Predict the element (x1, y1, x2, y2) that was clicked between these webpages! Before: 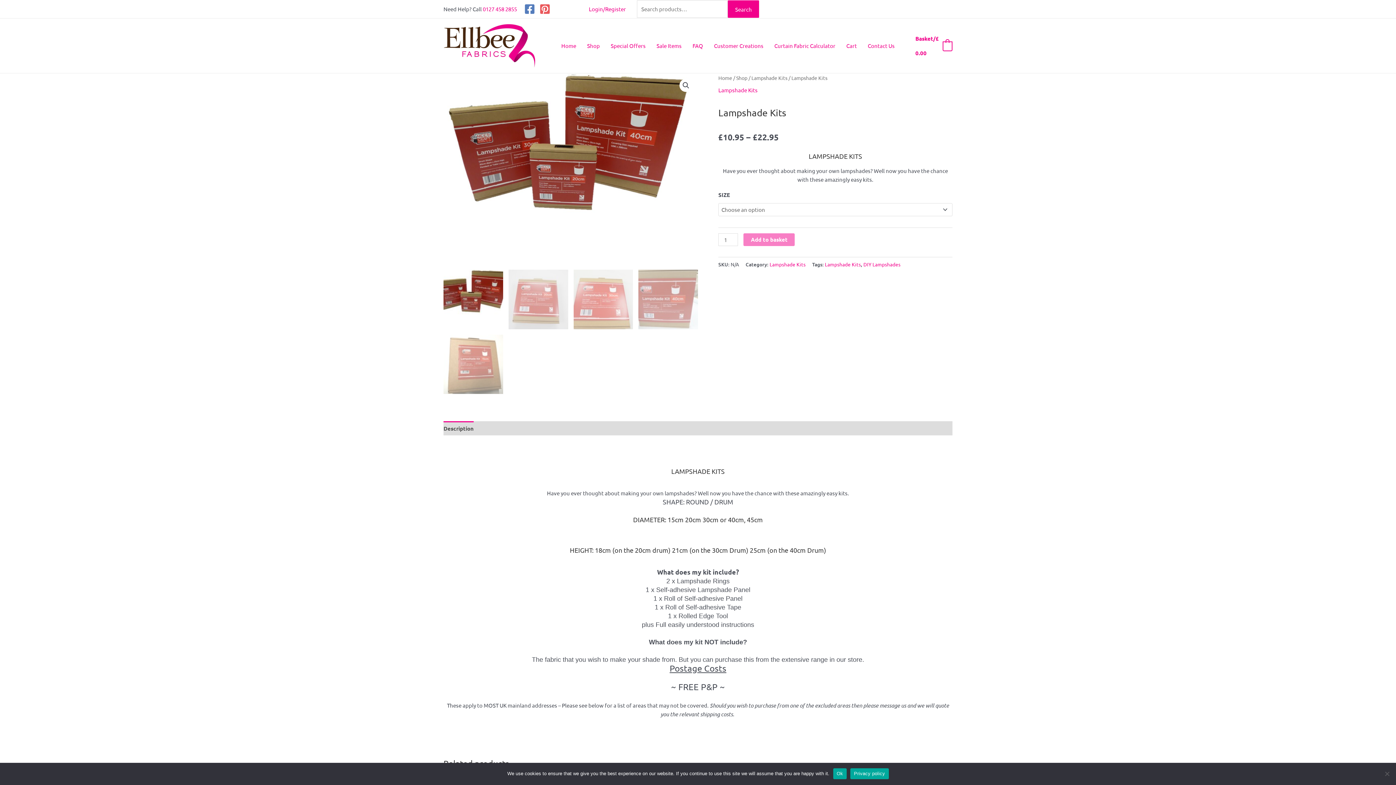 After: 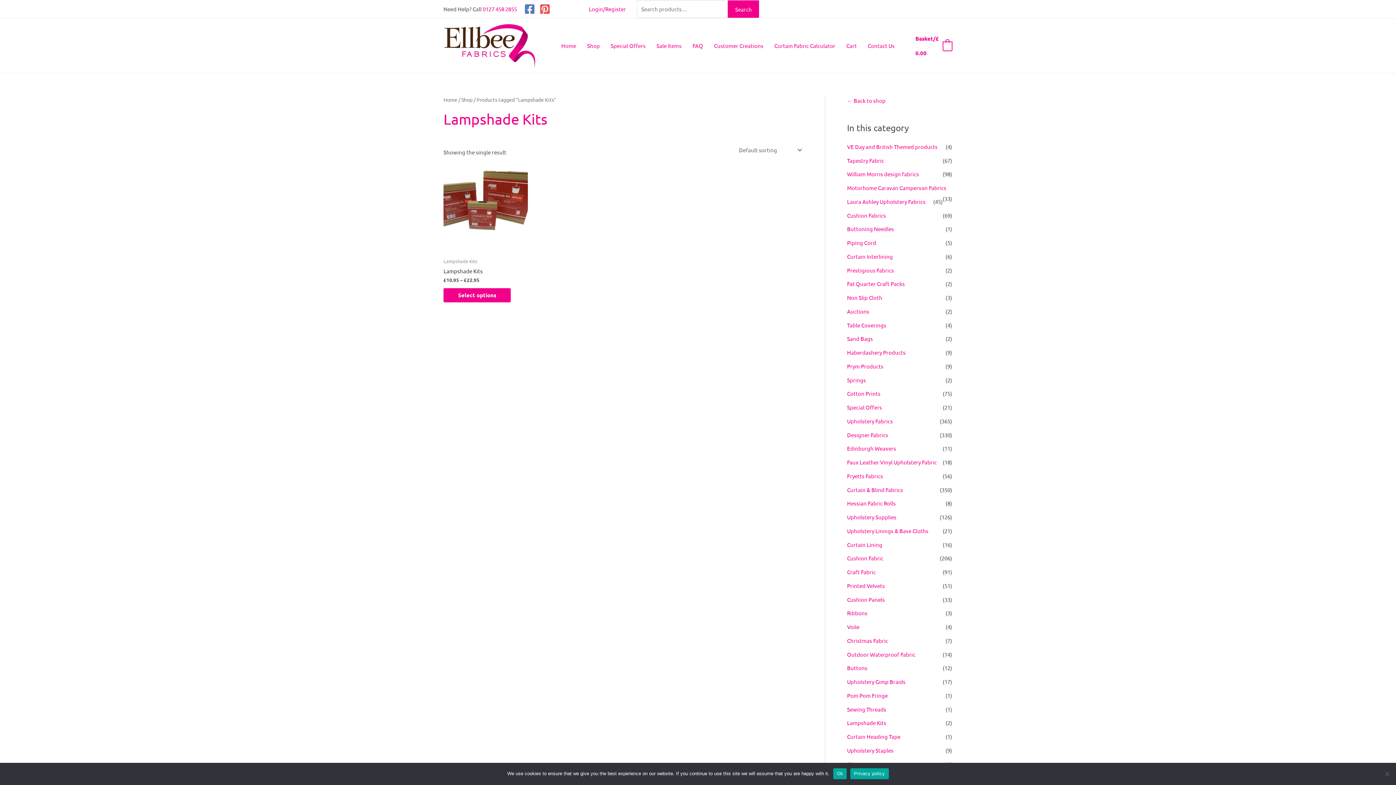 Action: label: Lampshade Kits bbox: (825, 261, 861, 267)